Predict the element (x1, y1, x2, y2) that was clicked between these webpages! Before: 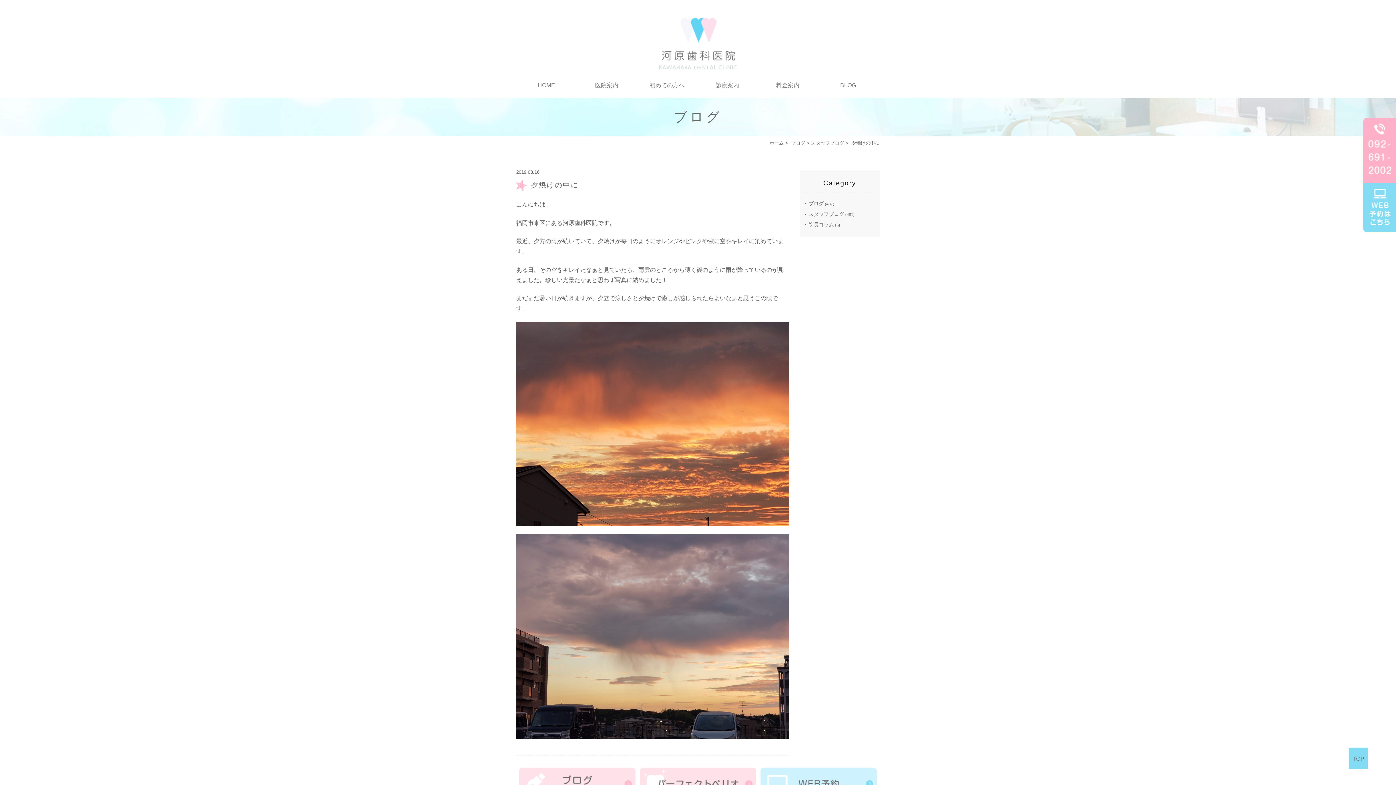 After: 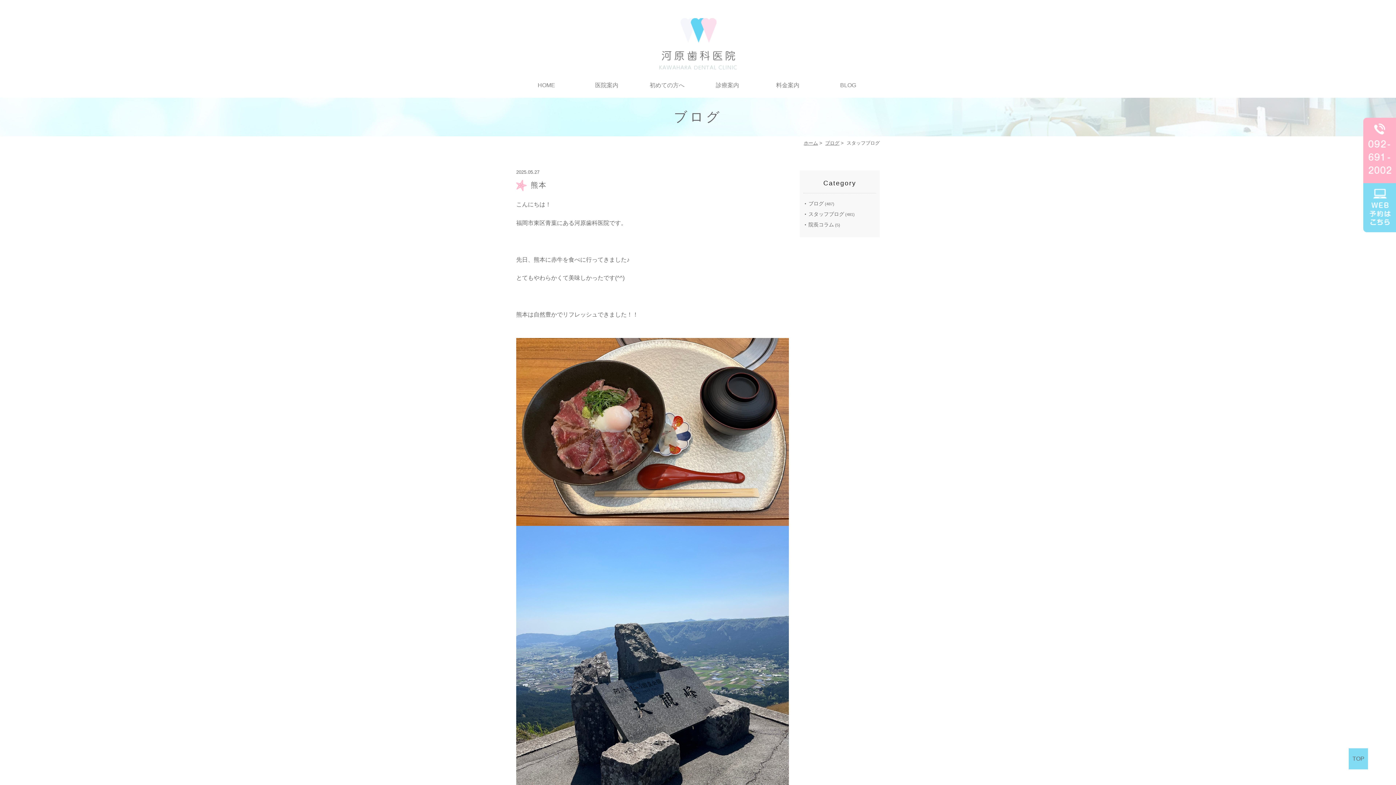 Action: bbox: (519, 768, 635, 800)